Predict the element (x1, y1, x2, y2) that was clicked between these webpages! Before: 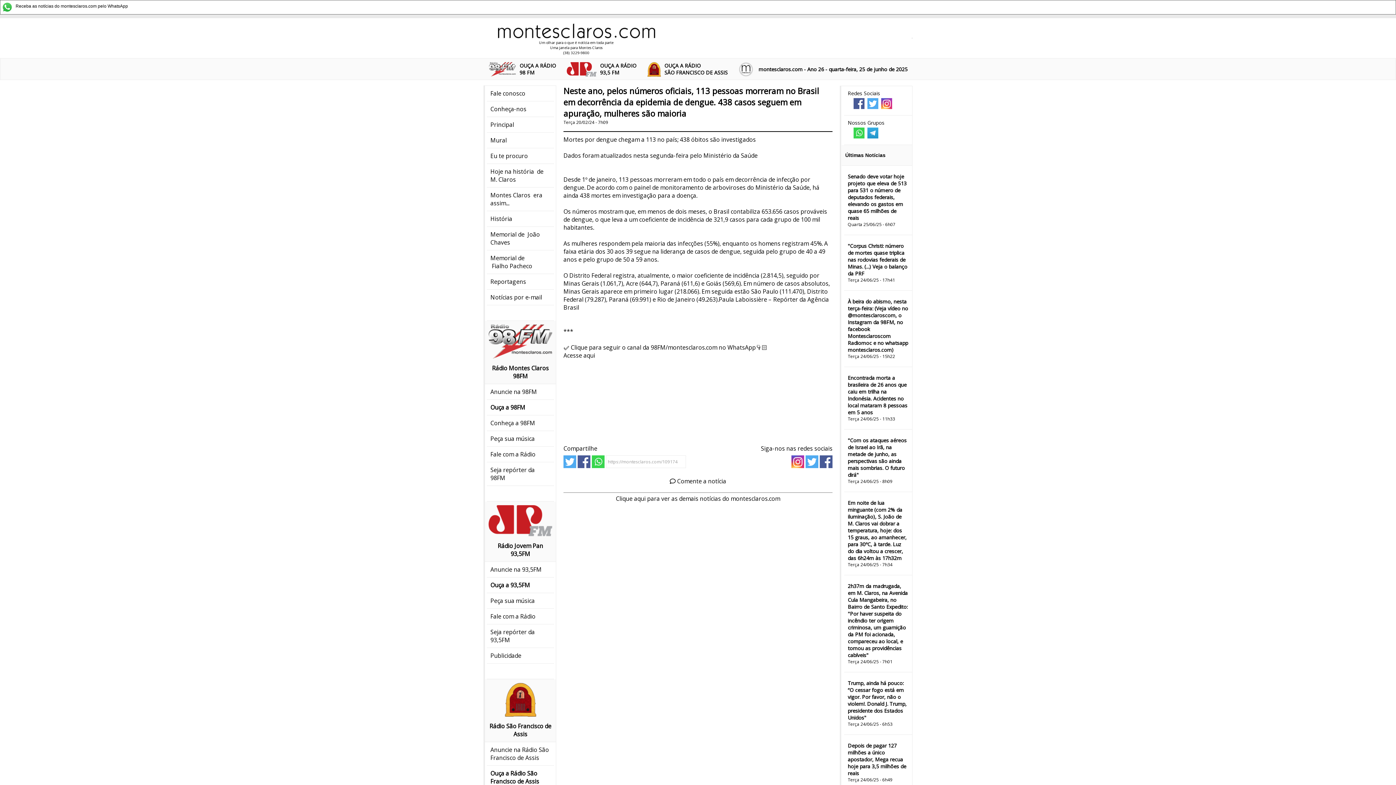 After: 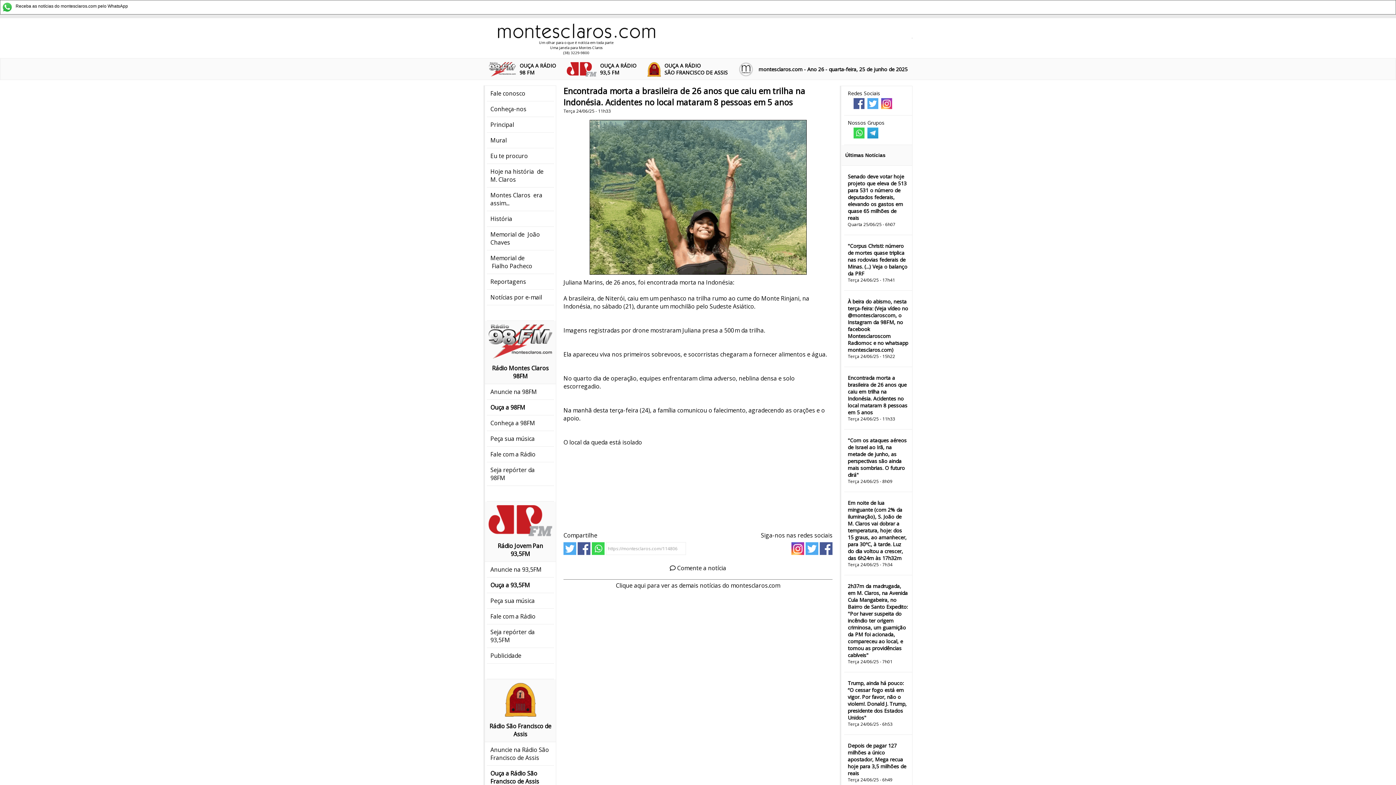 Action: bbox: (848, 374, 907, 416) label: Encontrada morta a brasileira de 26 anos que caiu em trilha na Indonésia. Acidentes no local mataram 8 pessoas em 5 anos